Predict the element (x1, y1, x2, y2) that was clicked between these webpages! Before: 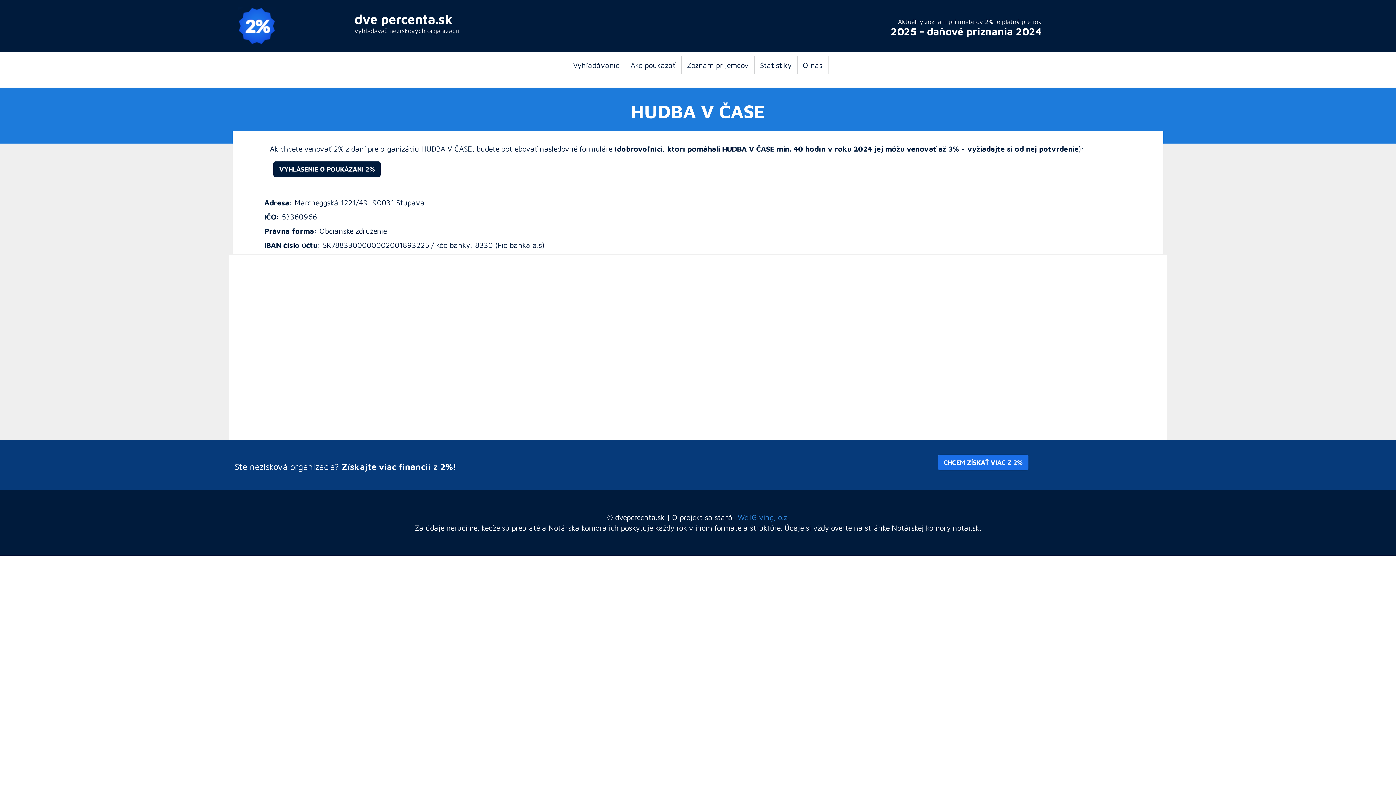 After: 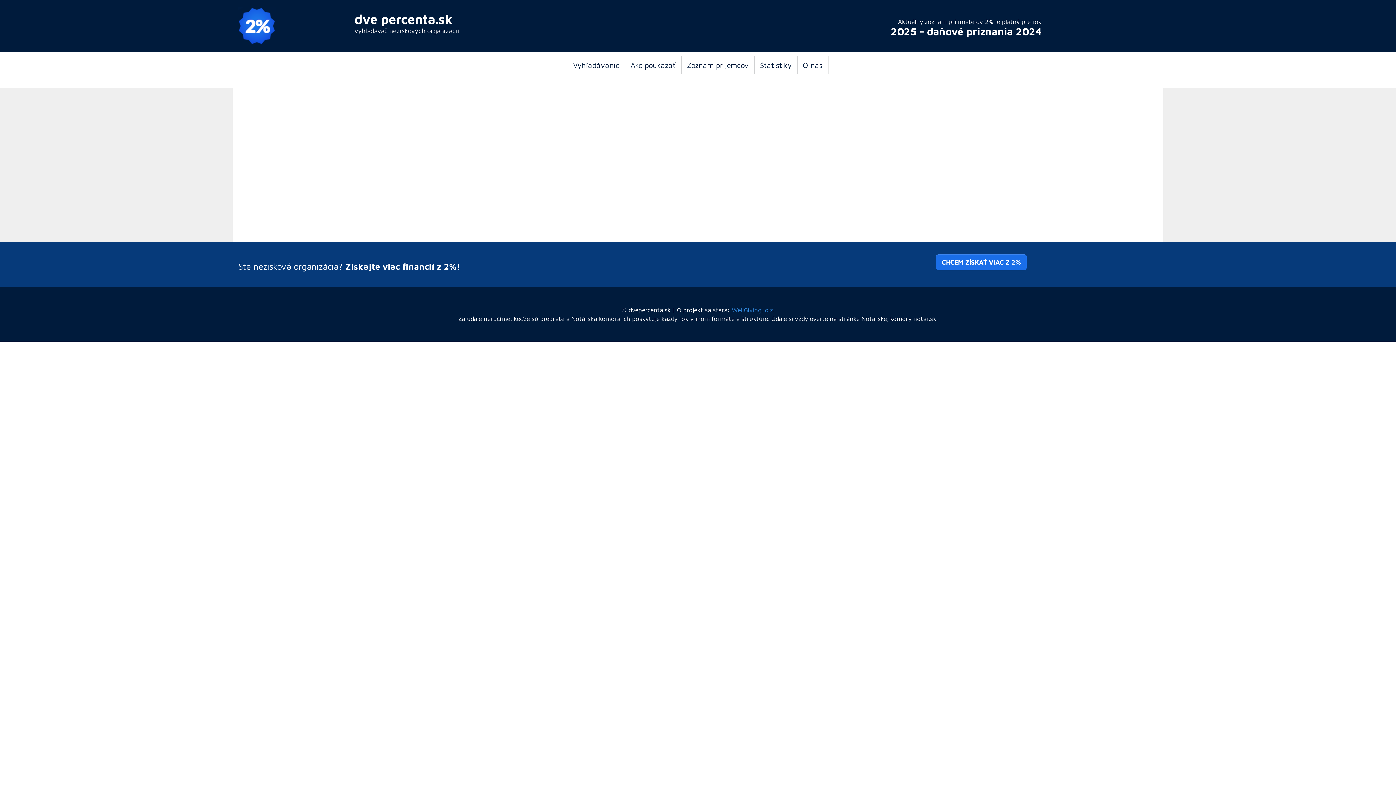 Action: bbox: (938, 455, 1028, 470) label: CHCEM ZÍSKAŤ VIAC Z 2%